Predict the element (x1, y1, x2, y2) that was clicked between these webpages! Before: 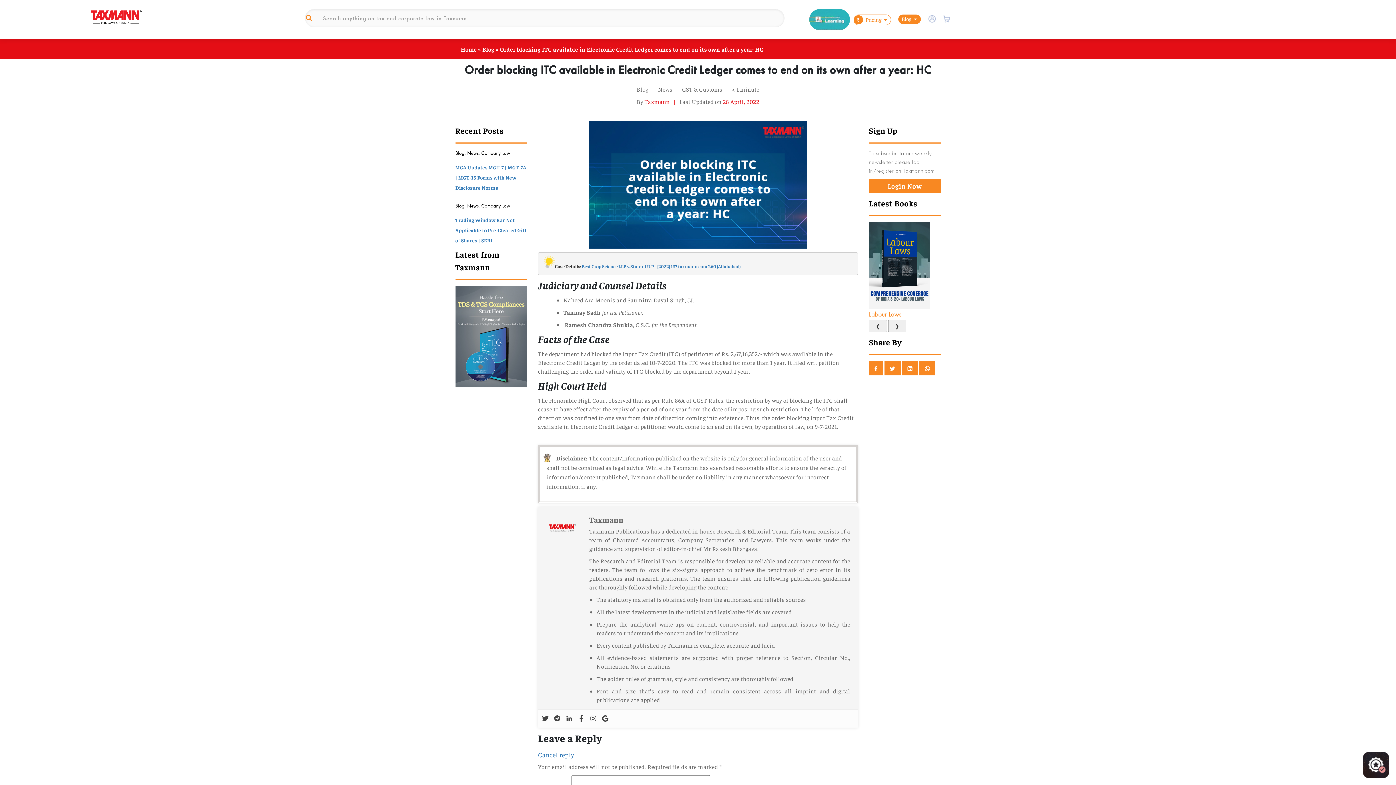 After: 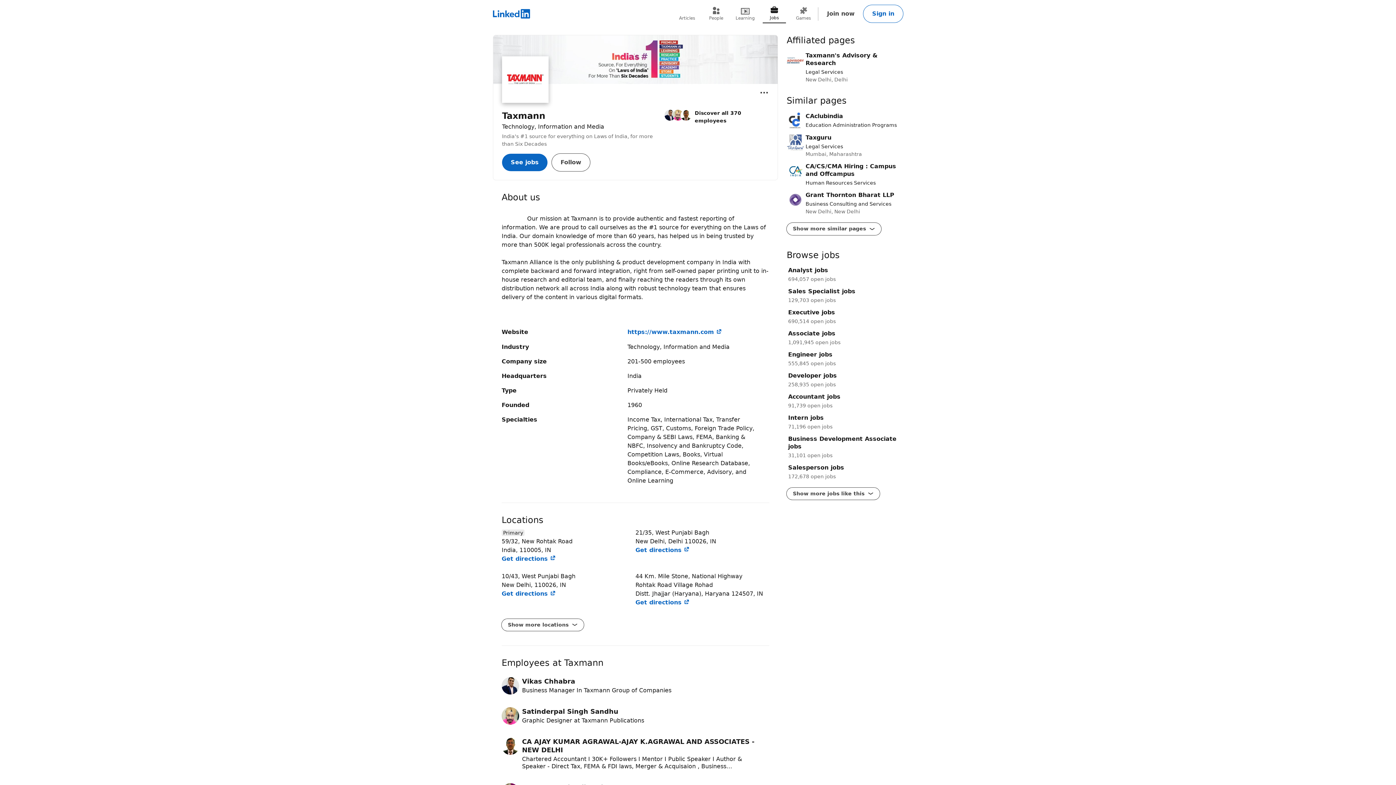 Action: bbox: (566, 715, 574, 722)